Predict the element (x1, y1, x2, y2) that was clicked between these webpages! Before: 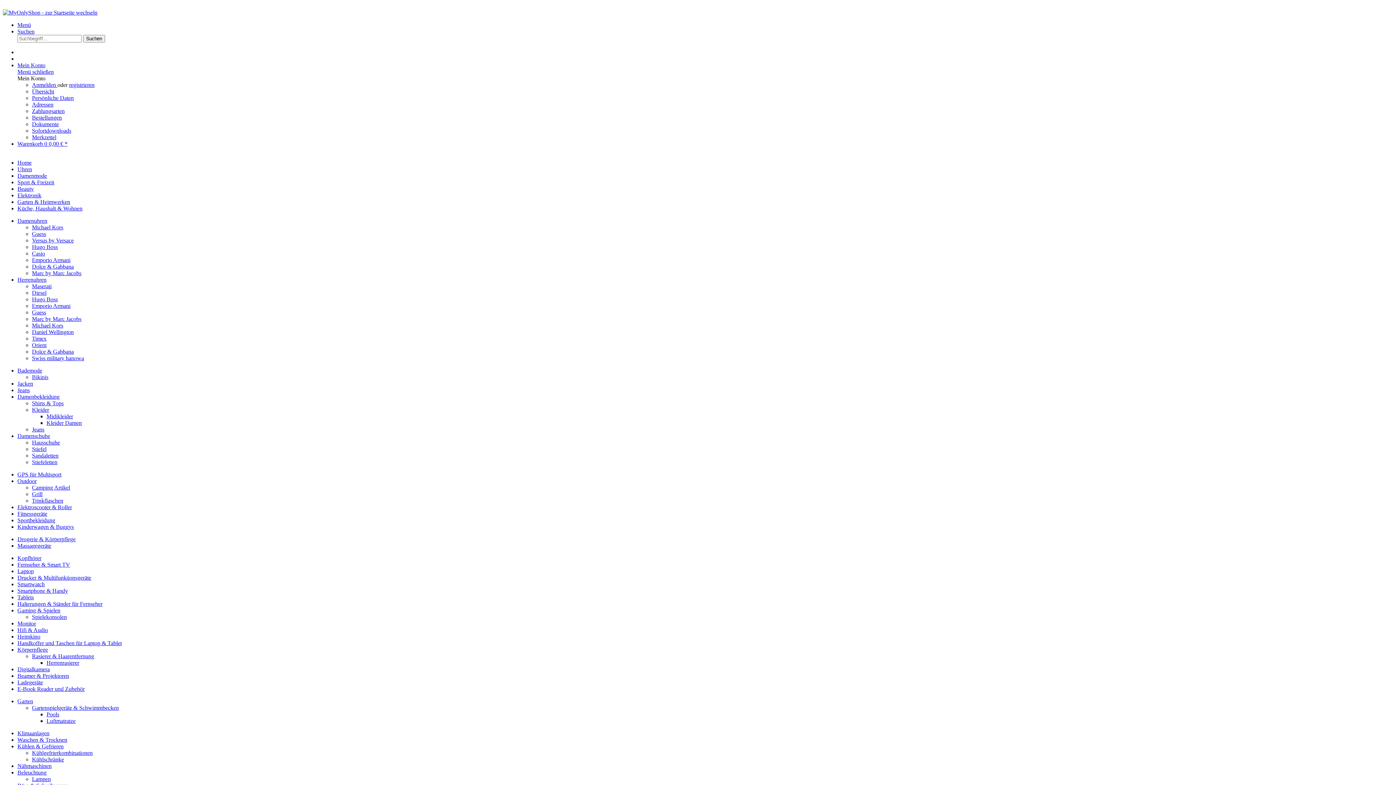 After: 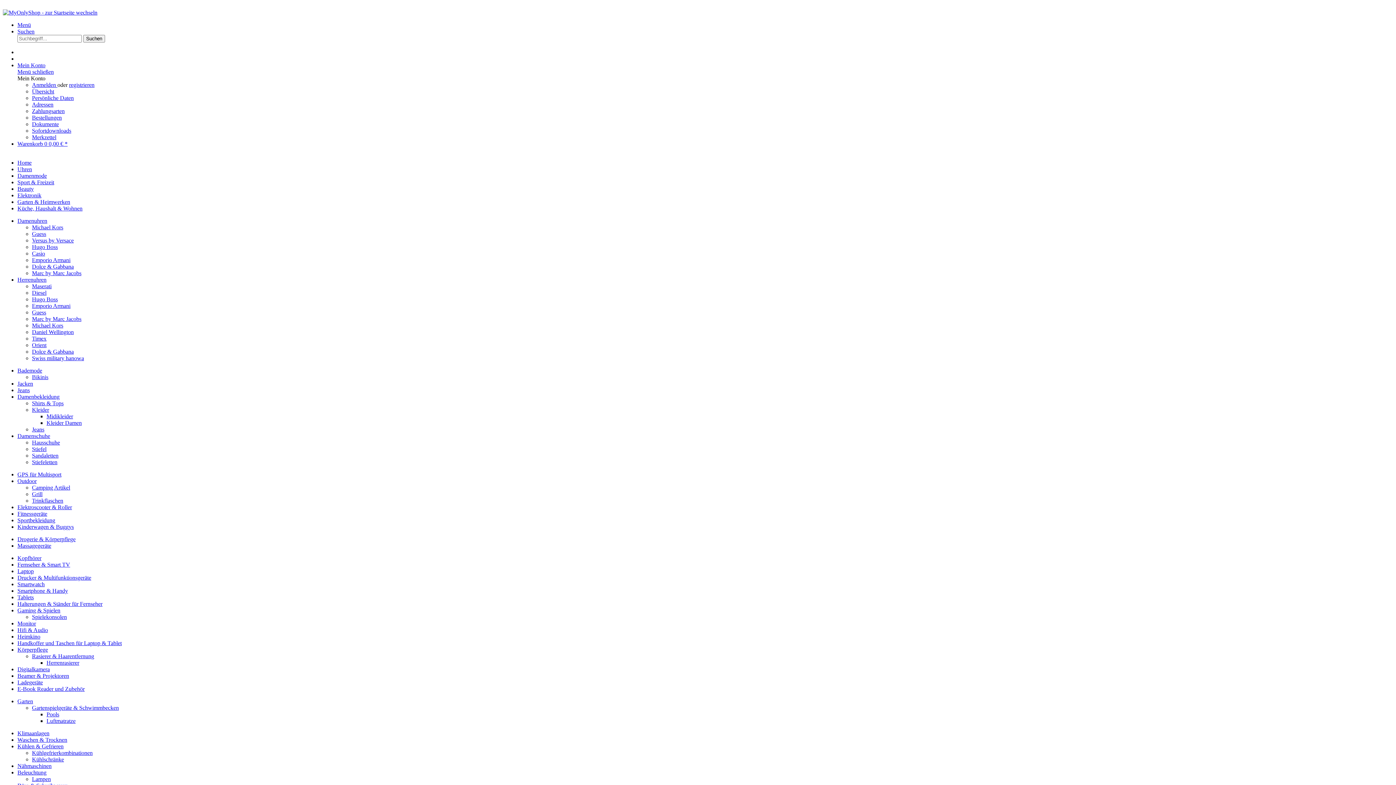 Action: label: Küche, Haushalt & Wohnen bbox: (17, 205, 82, 211)